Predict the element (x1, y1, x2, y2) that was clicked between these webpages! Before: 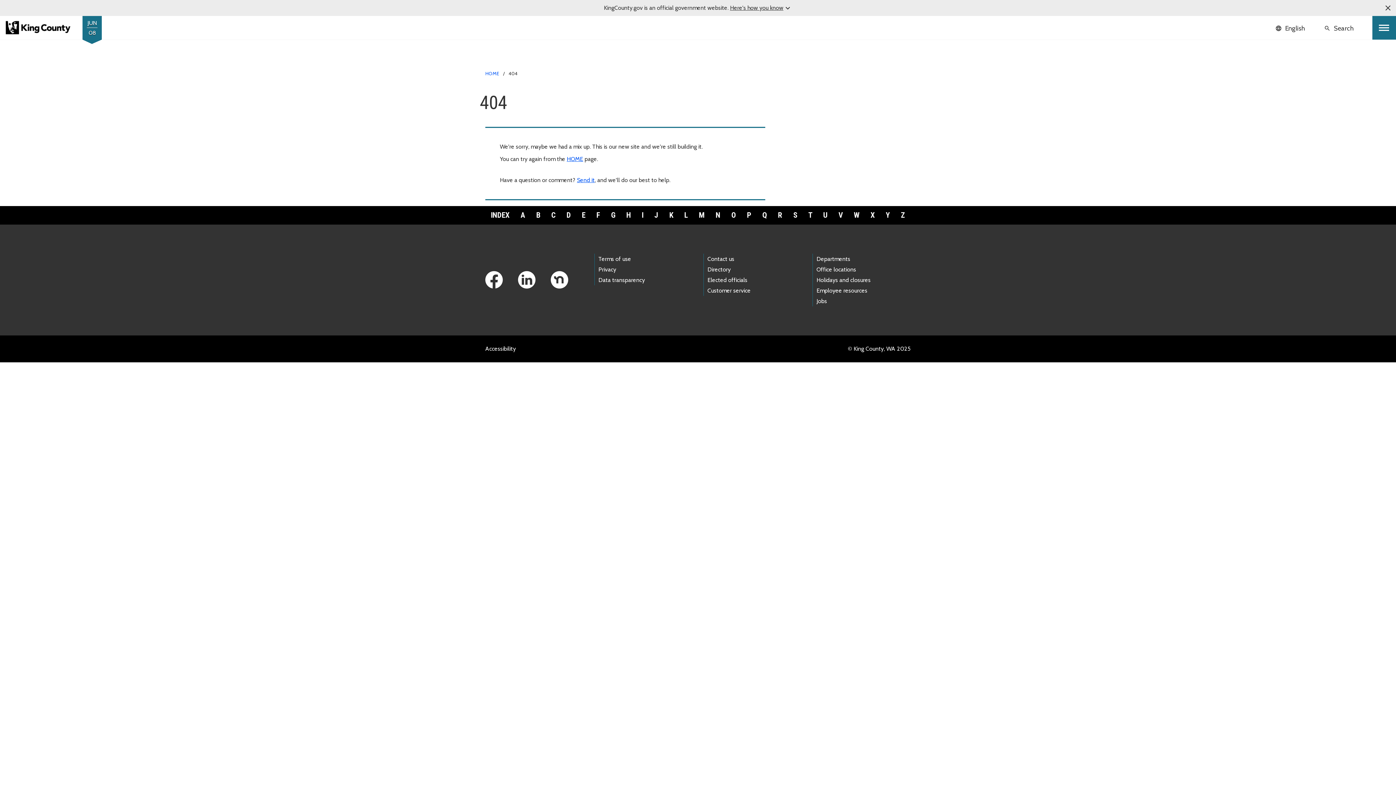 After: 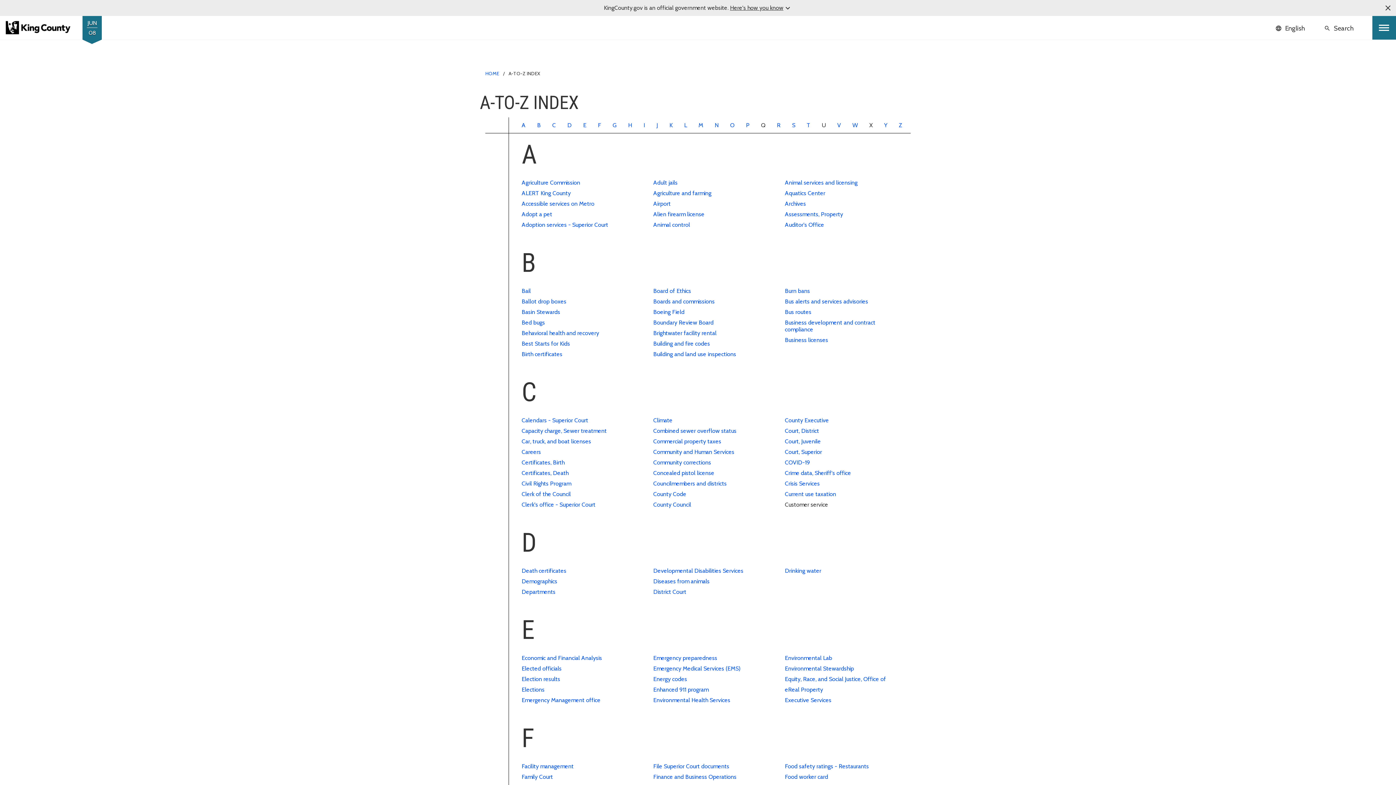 Action: bbox: (865, 209, 880, 221) label: X